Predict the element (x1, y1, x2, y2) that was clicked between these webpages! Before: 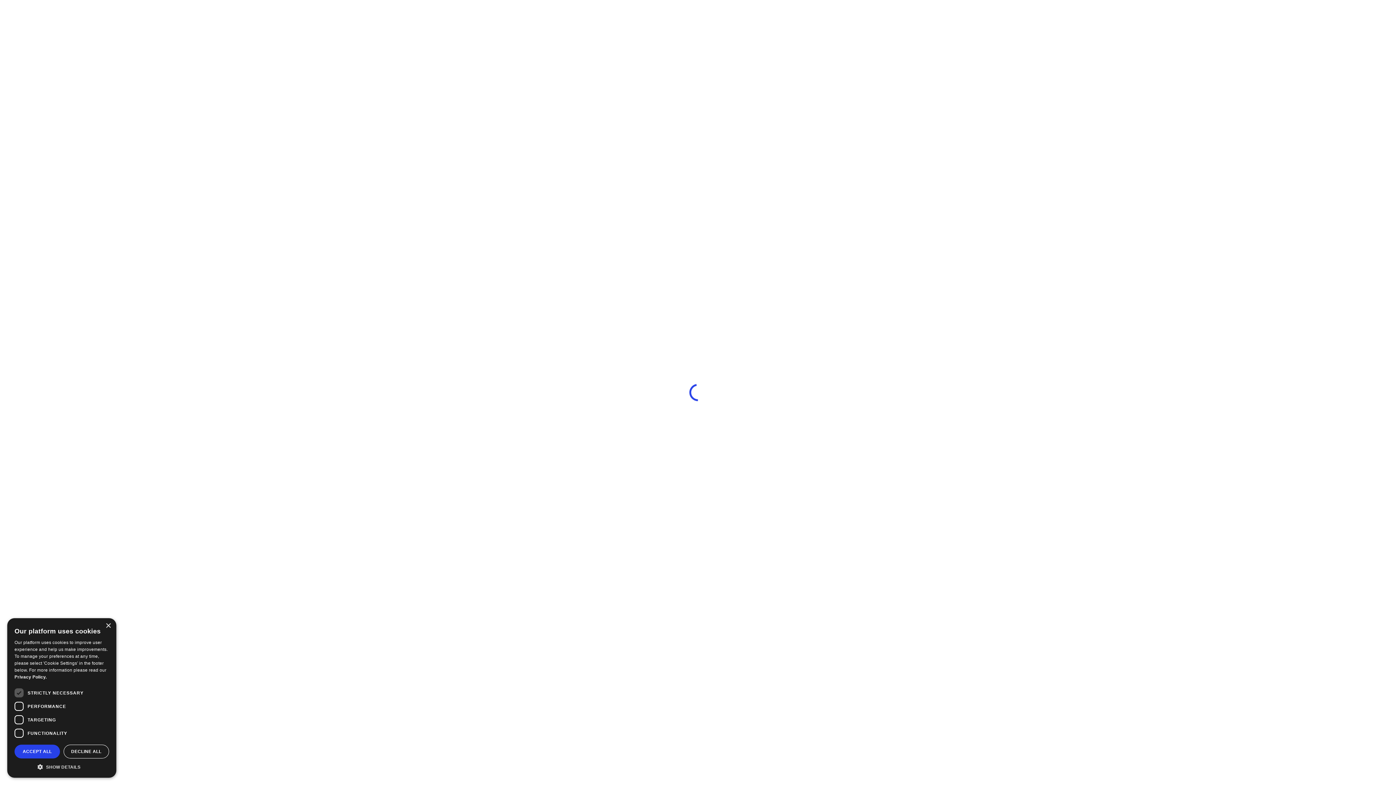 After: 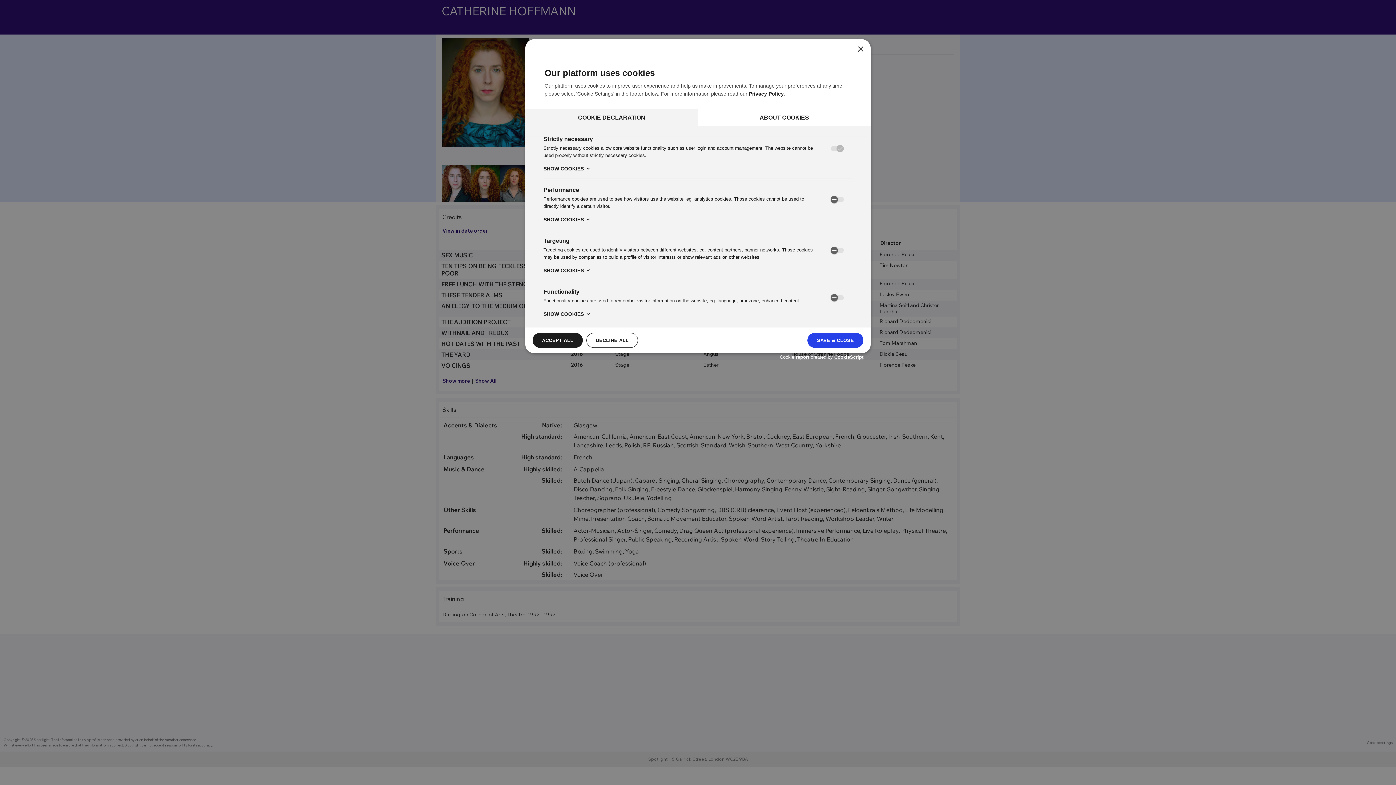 Action: label:  SHOW DETAILS bbox: (14, 763, 109, 770)